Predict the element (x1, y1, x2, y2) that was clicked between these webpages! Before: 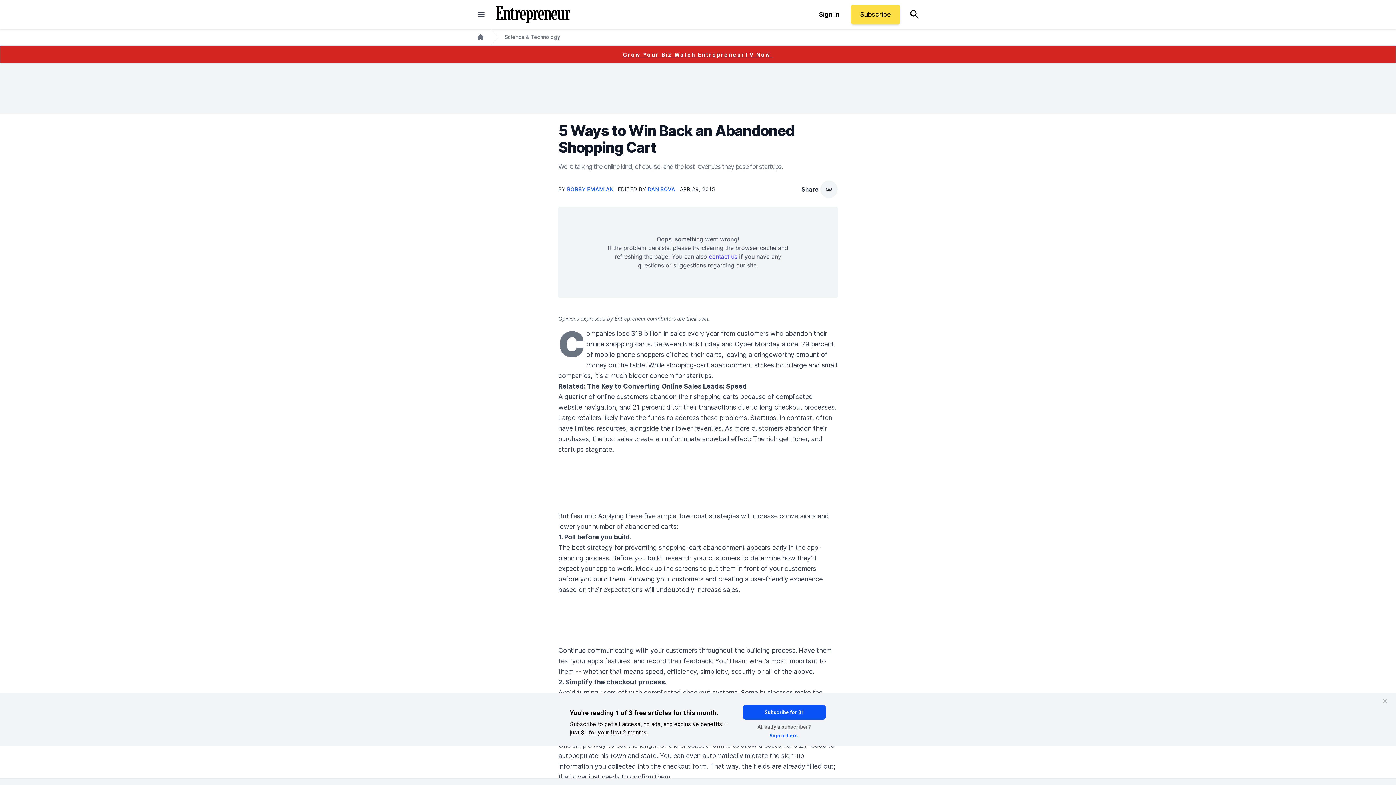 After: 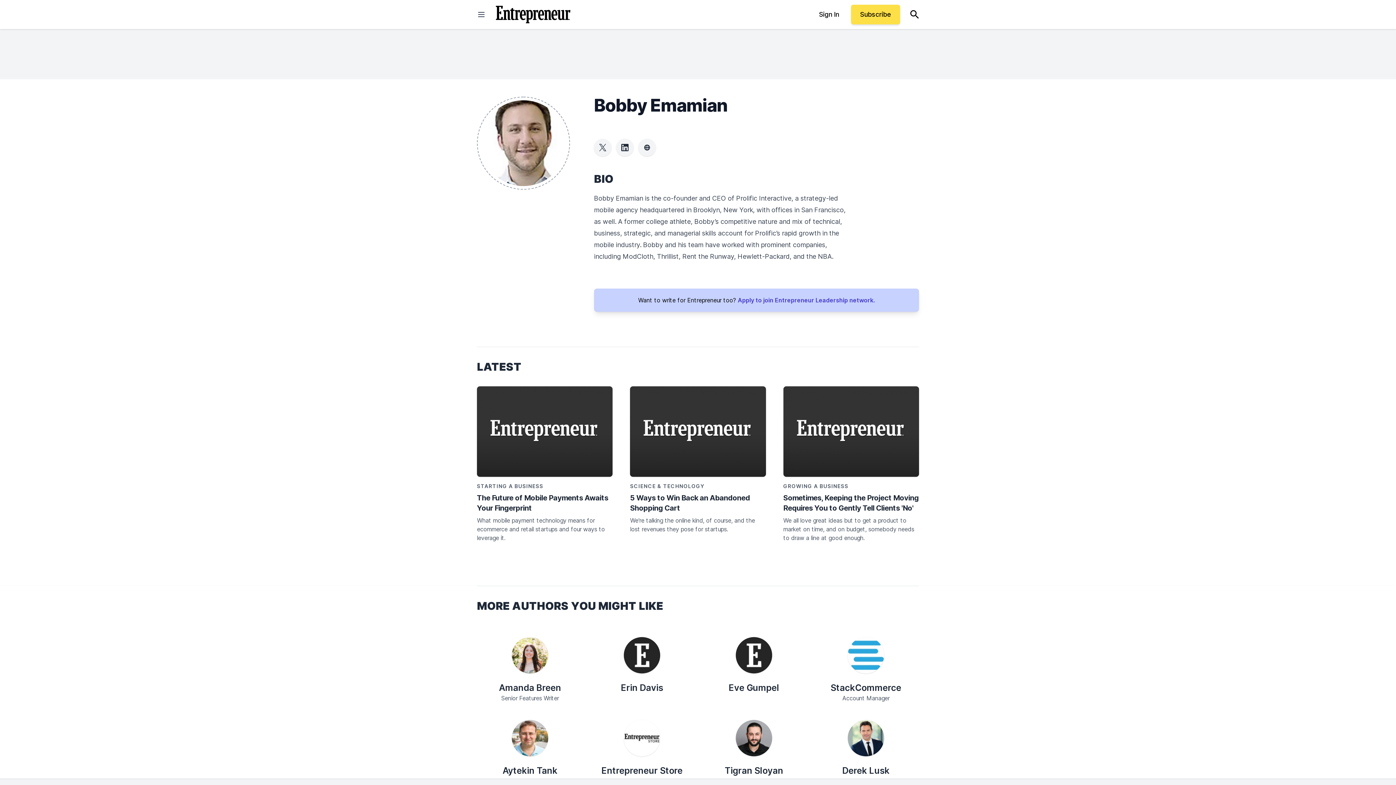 Action: label: BOBBY EMAMIAN  bbox: (567, 186, 615, 192)